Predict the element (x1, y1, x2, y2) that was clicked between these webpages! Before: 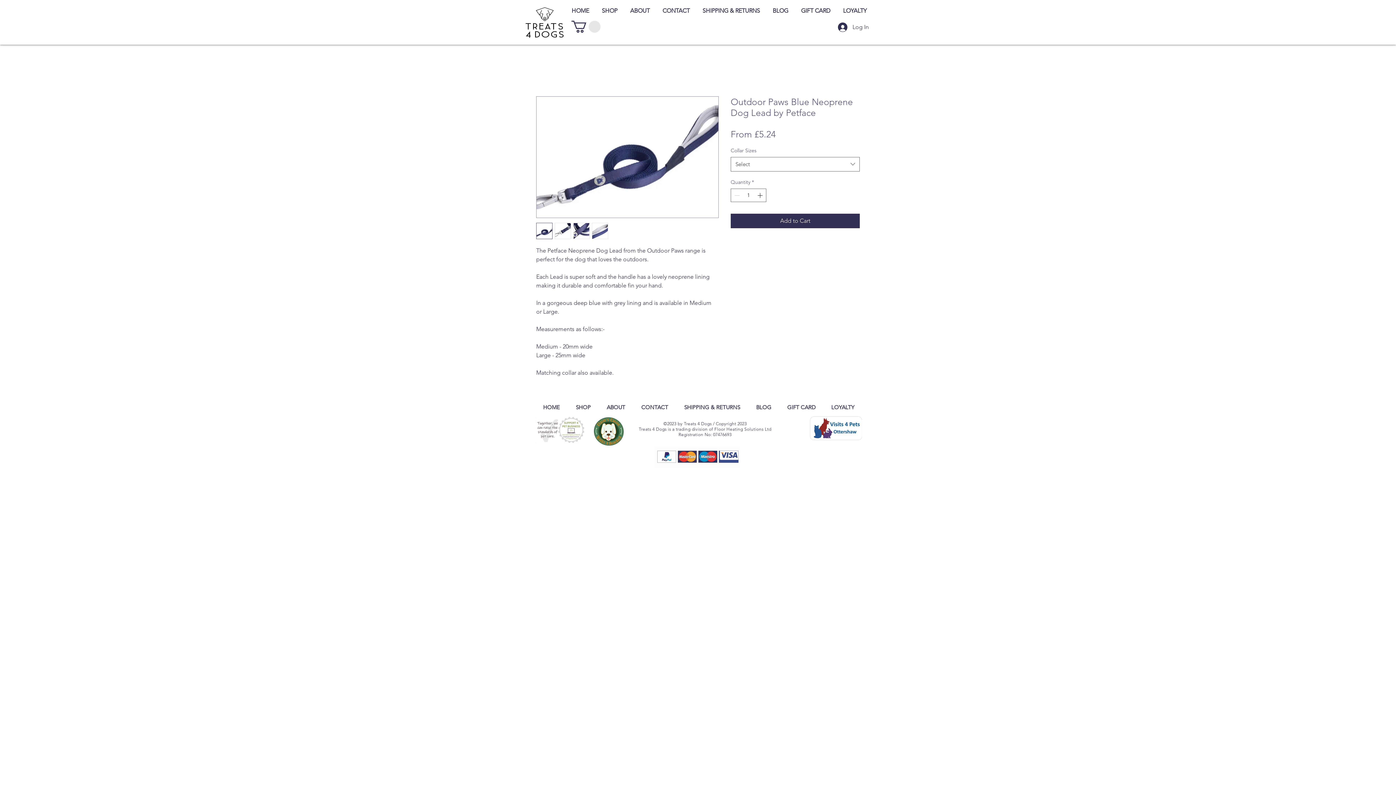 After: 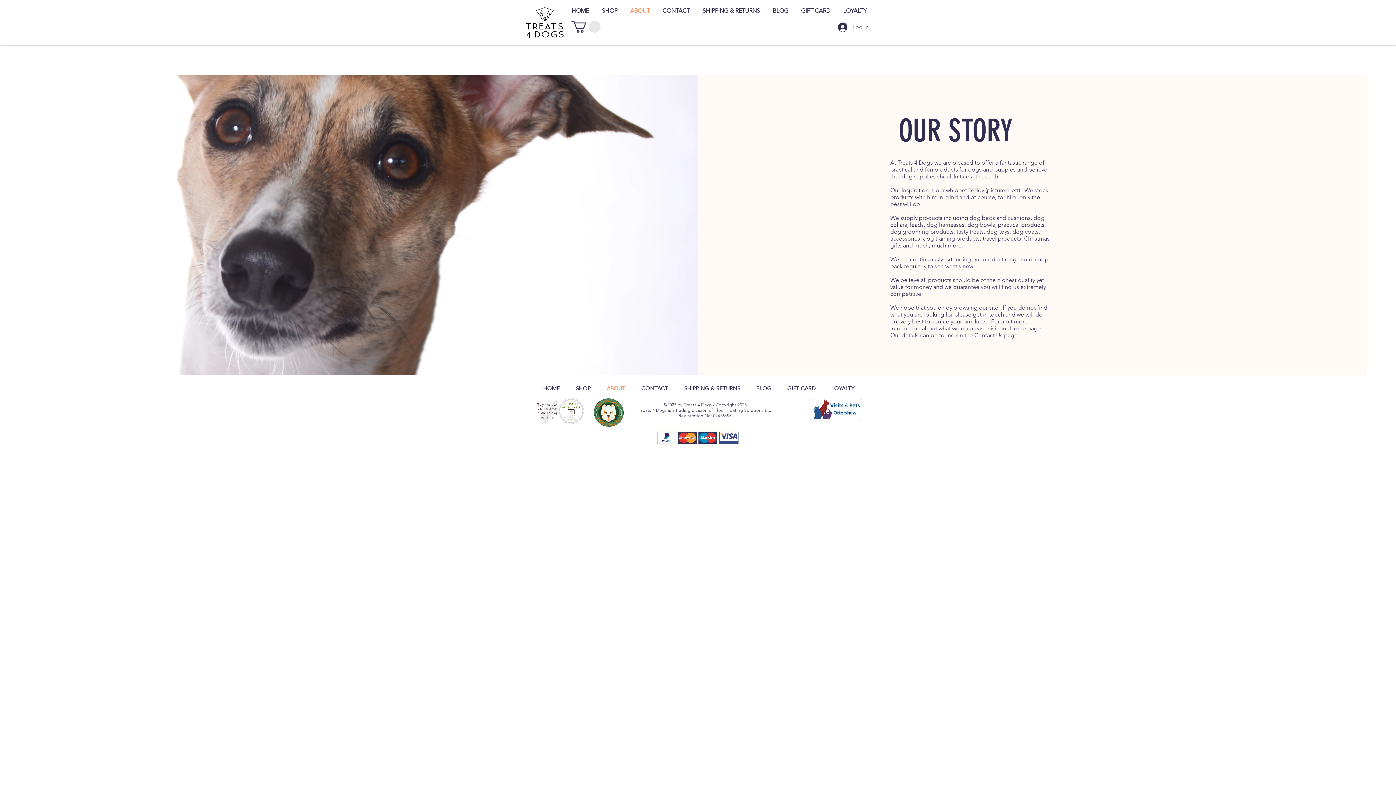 Action: bbox: (598, 398, 633, 416) label: ABOUT